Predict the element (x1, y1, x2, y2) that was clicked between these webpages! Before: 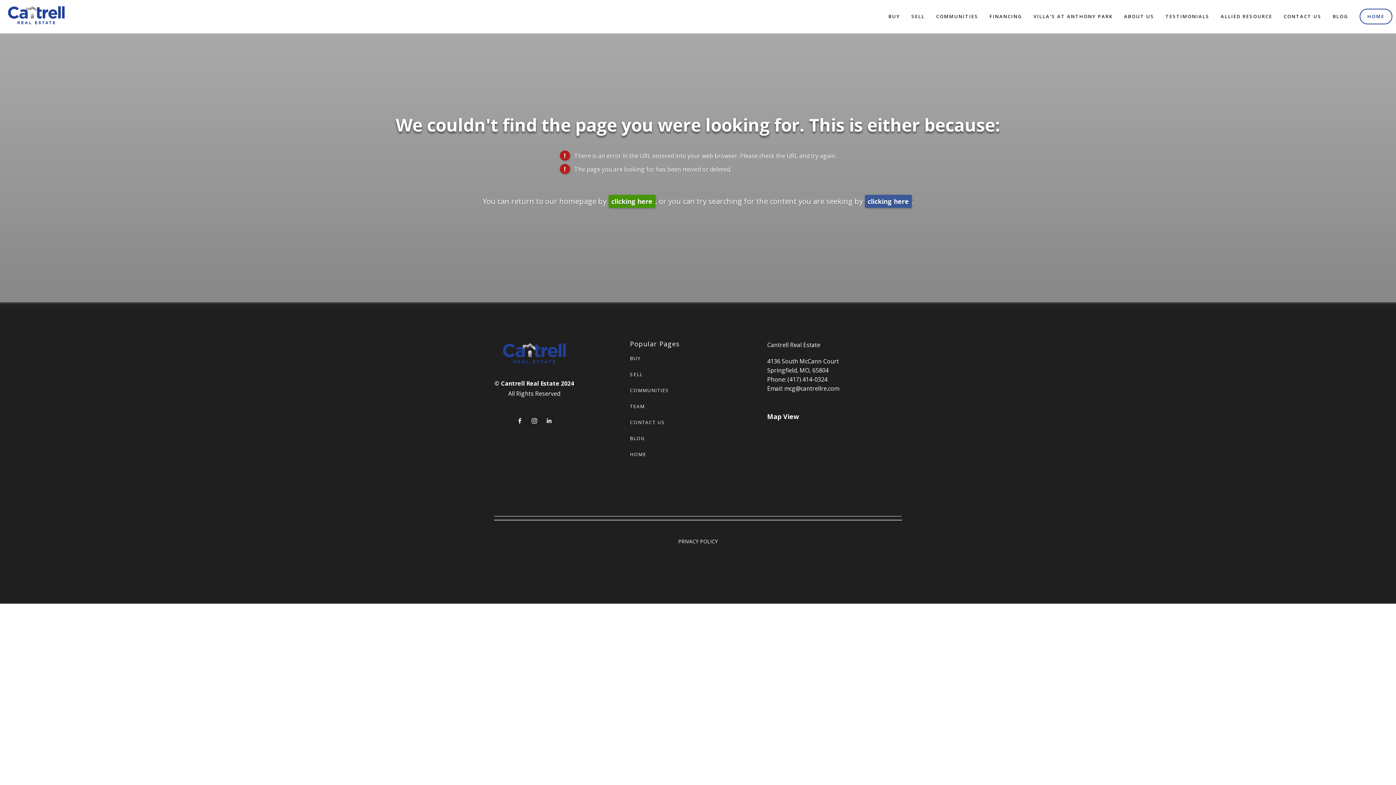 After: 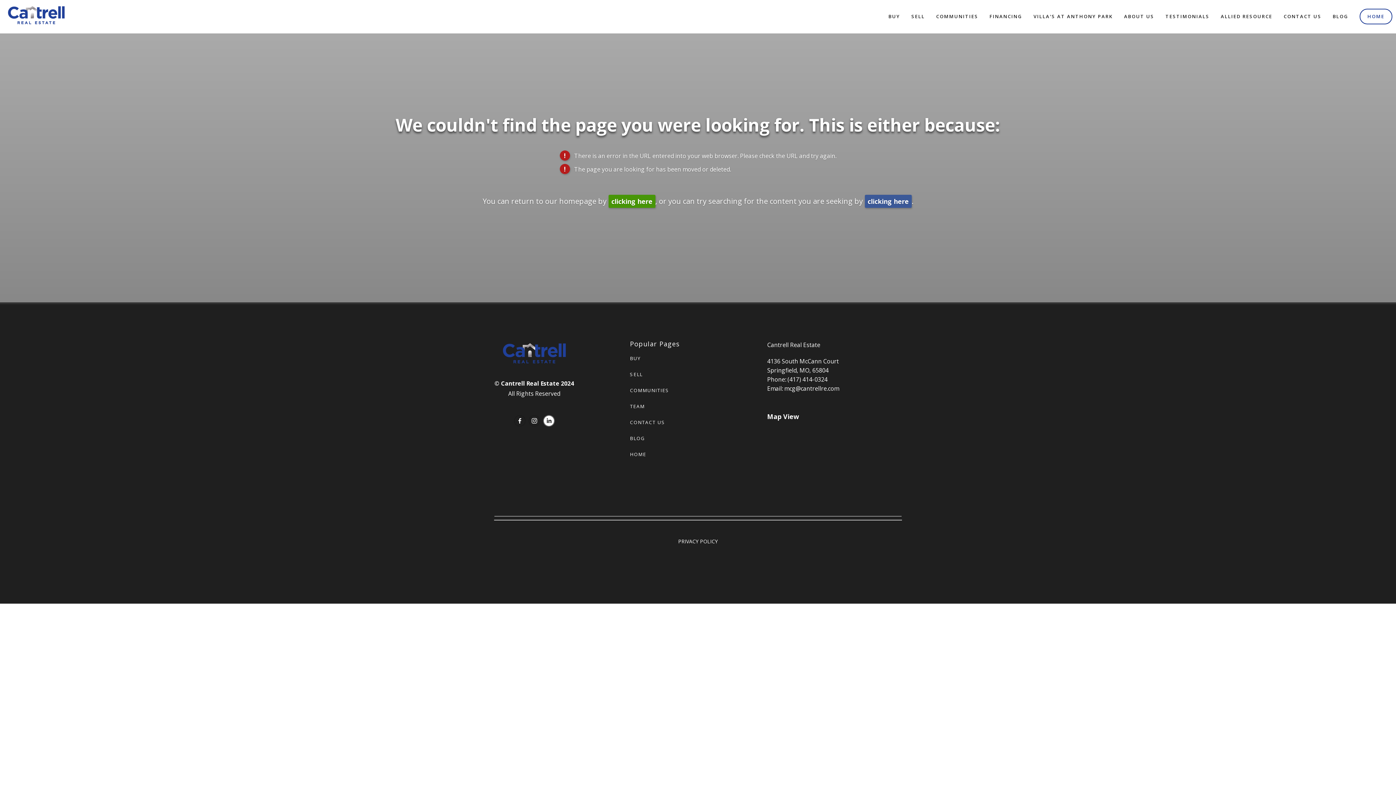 Action: bbox: (543, 415, 554, 426) label: LinkedIn (opens in new tab)